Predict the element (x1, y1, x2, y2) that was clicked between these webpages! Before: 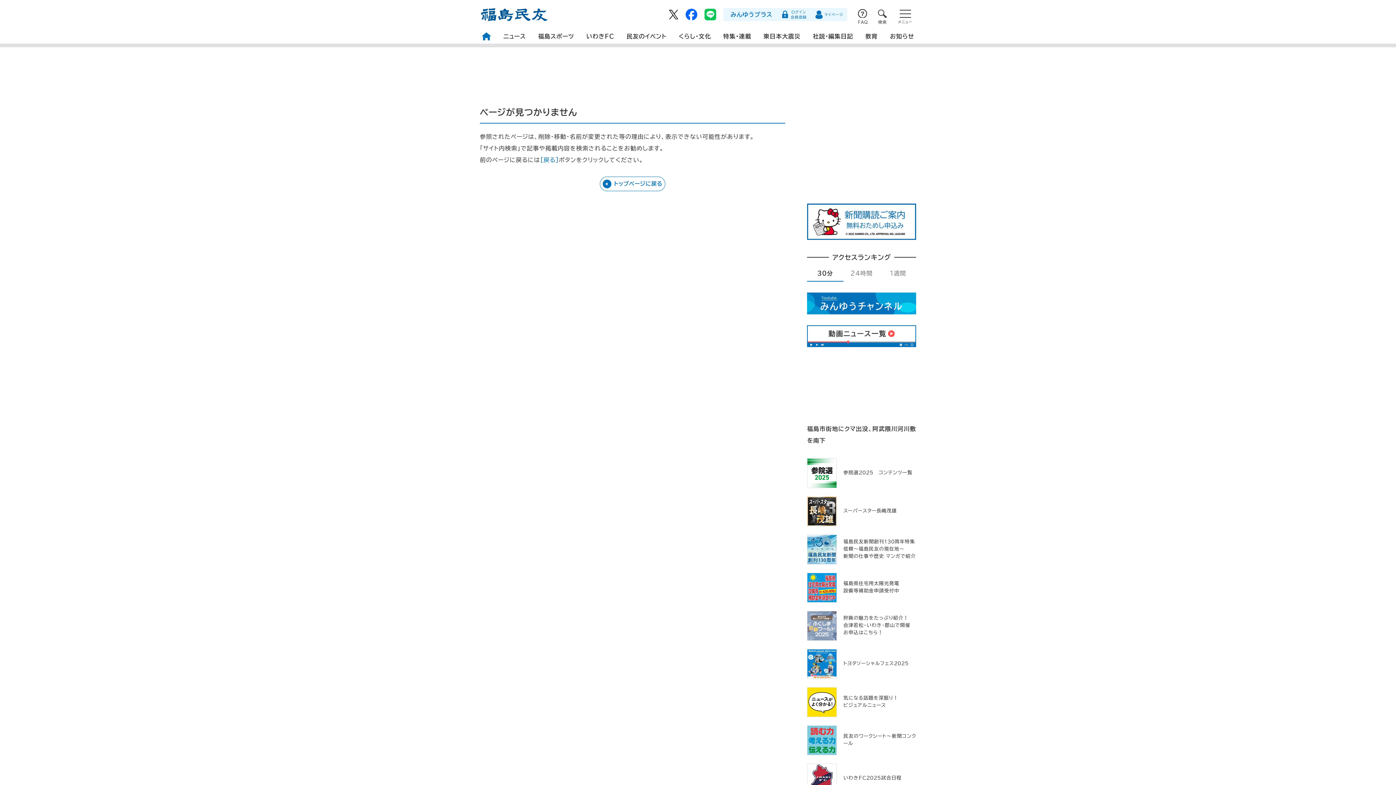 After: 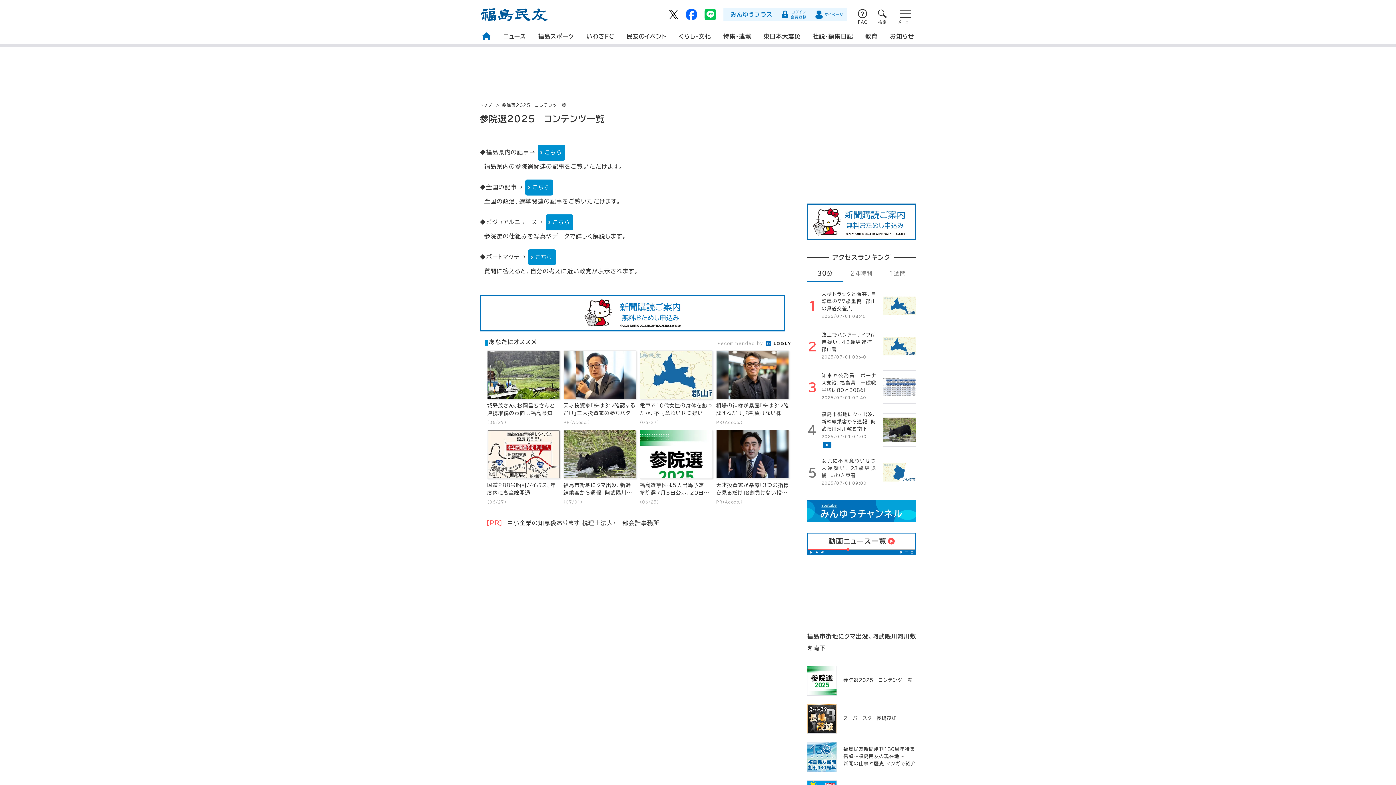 Action: label: 参院選2025　コンテンツ一覧 bbox: (807, 457, 916, 488)